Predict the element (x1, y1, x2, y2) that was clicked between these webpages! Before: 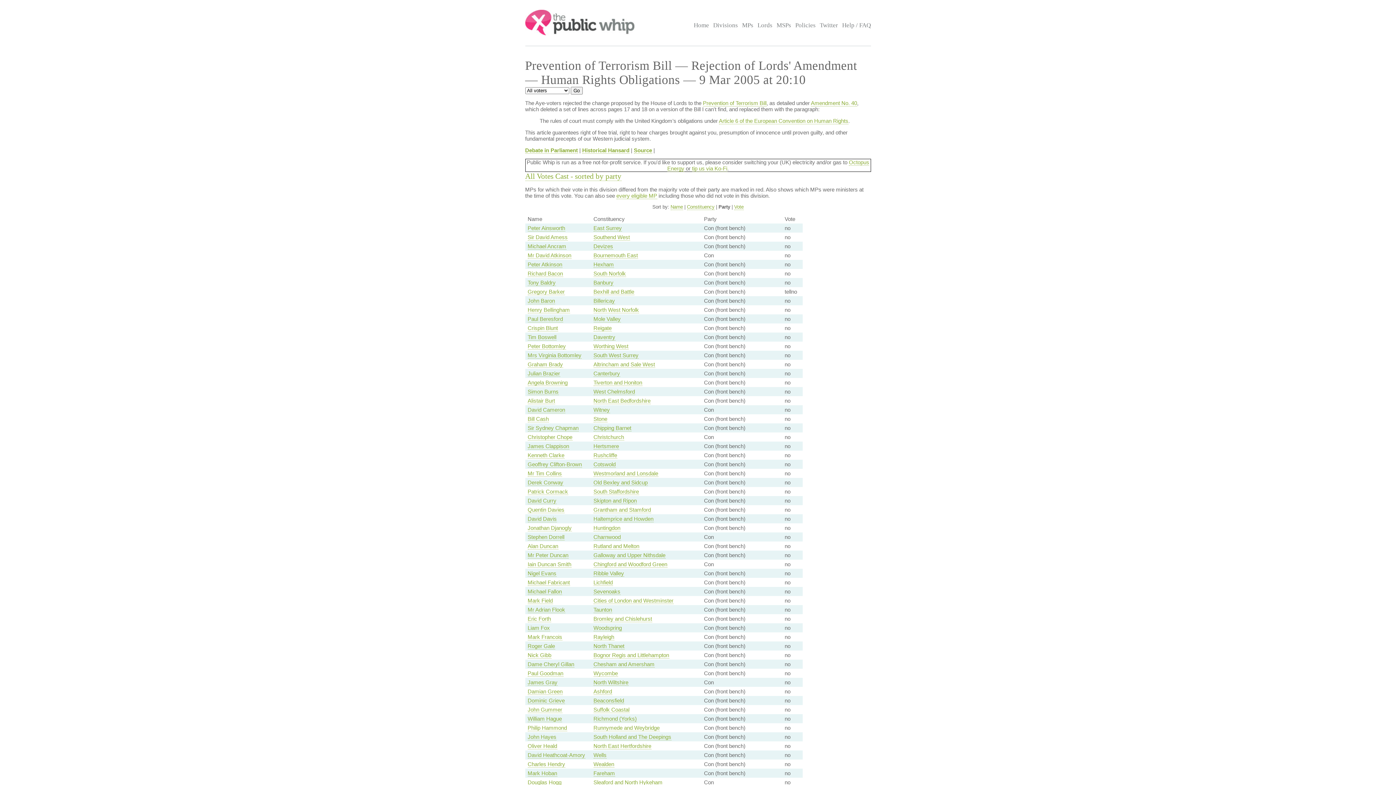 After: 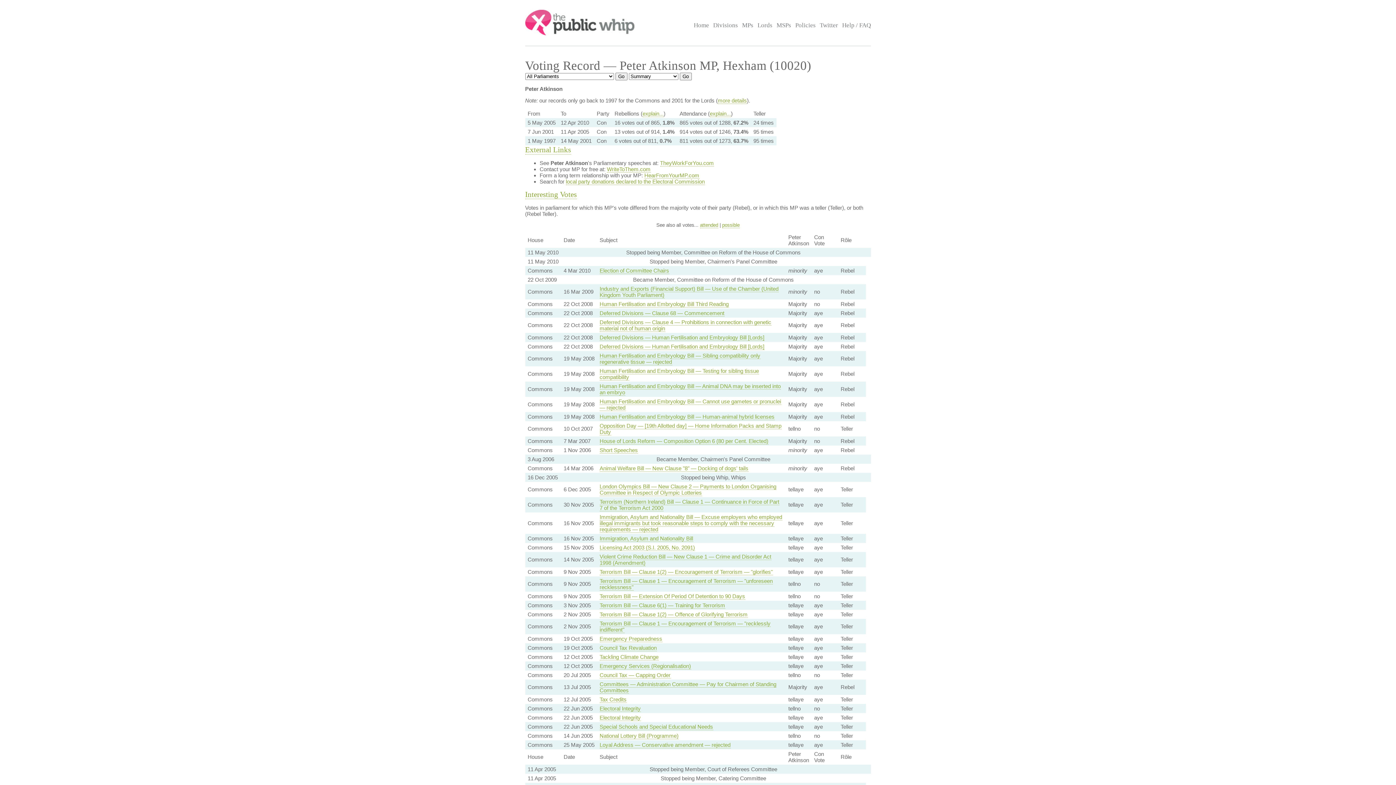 Action: label: Peter Atkinson bbox: (527, 261, 562, 268)